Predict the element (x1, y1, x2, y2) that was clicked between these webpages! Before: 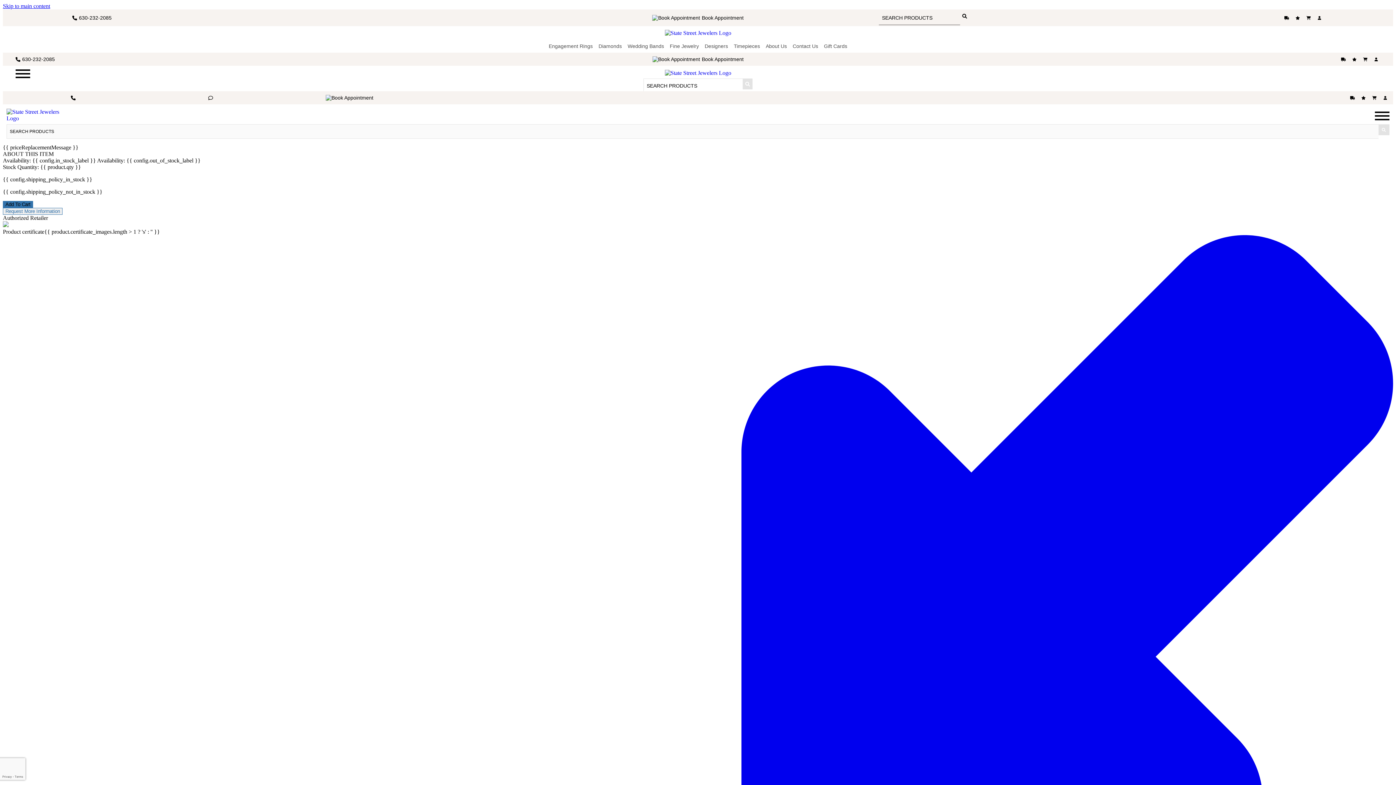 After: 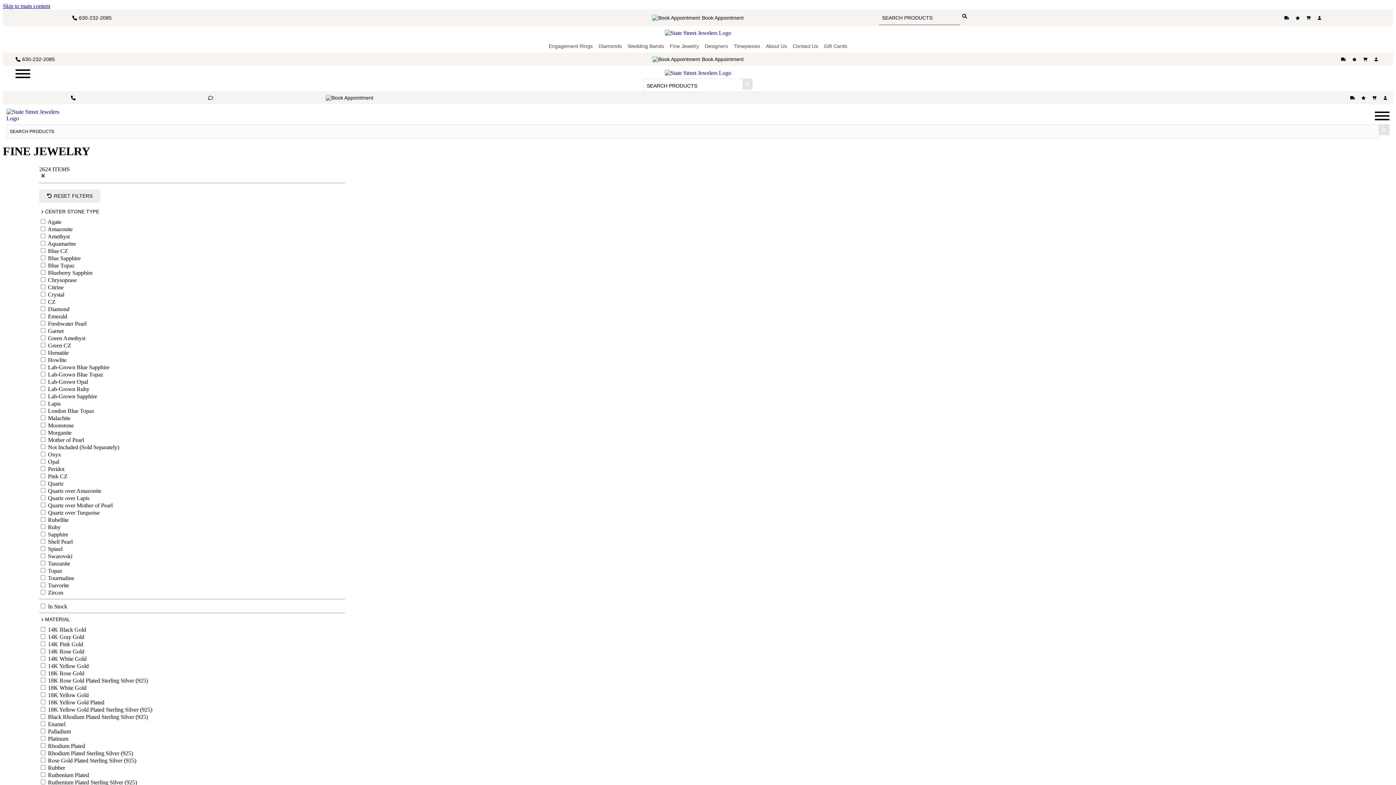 Action: bbox: (670, 40, 699, 52) label: Fine Jewelry